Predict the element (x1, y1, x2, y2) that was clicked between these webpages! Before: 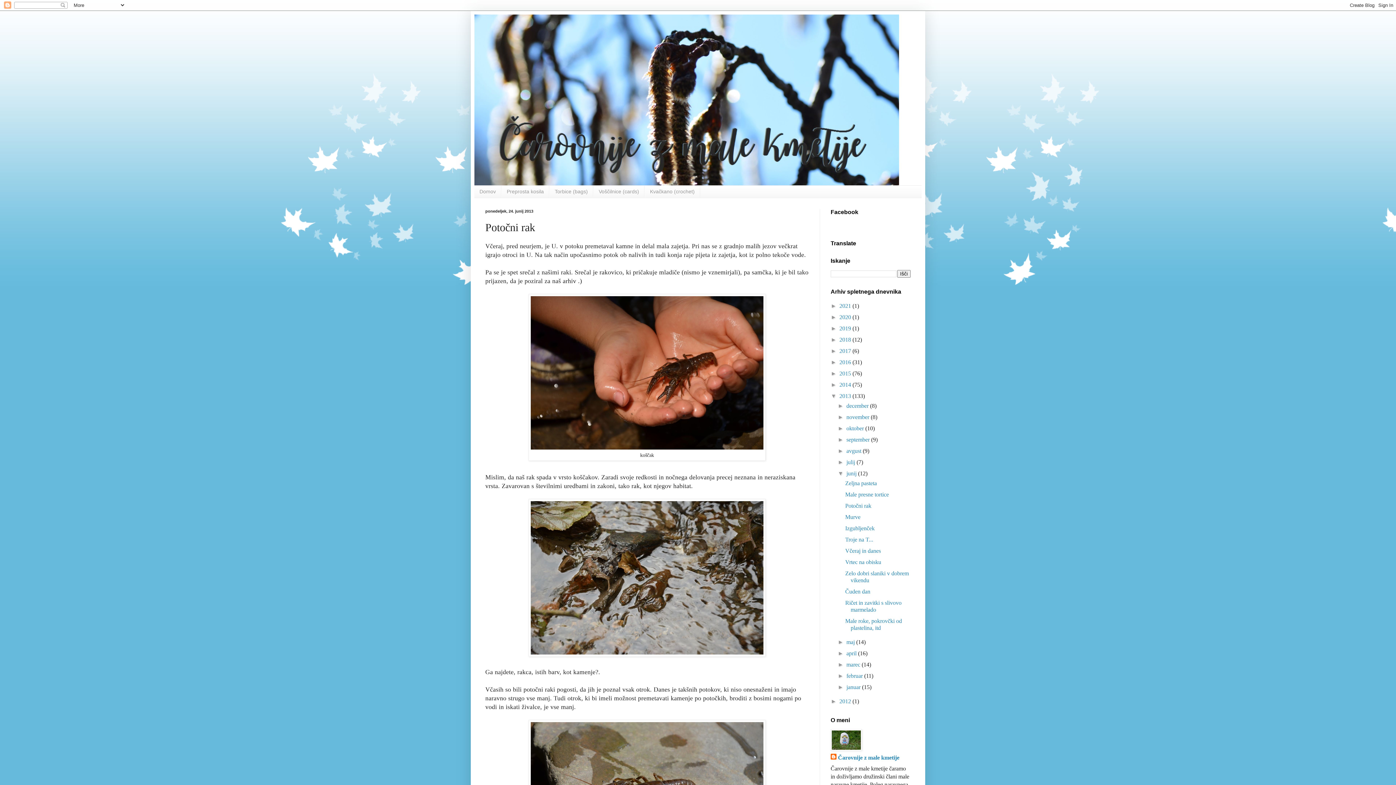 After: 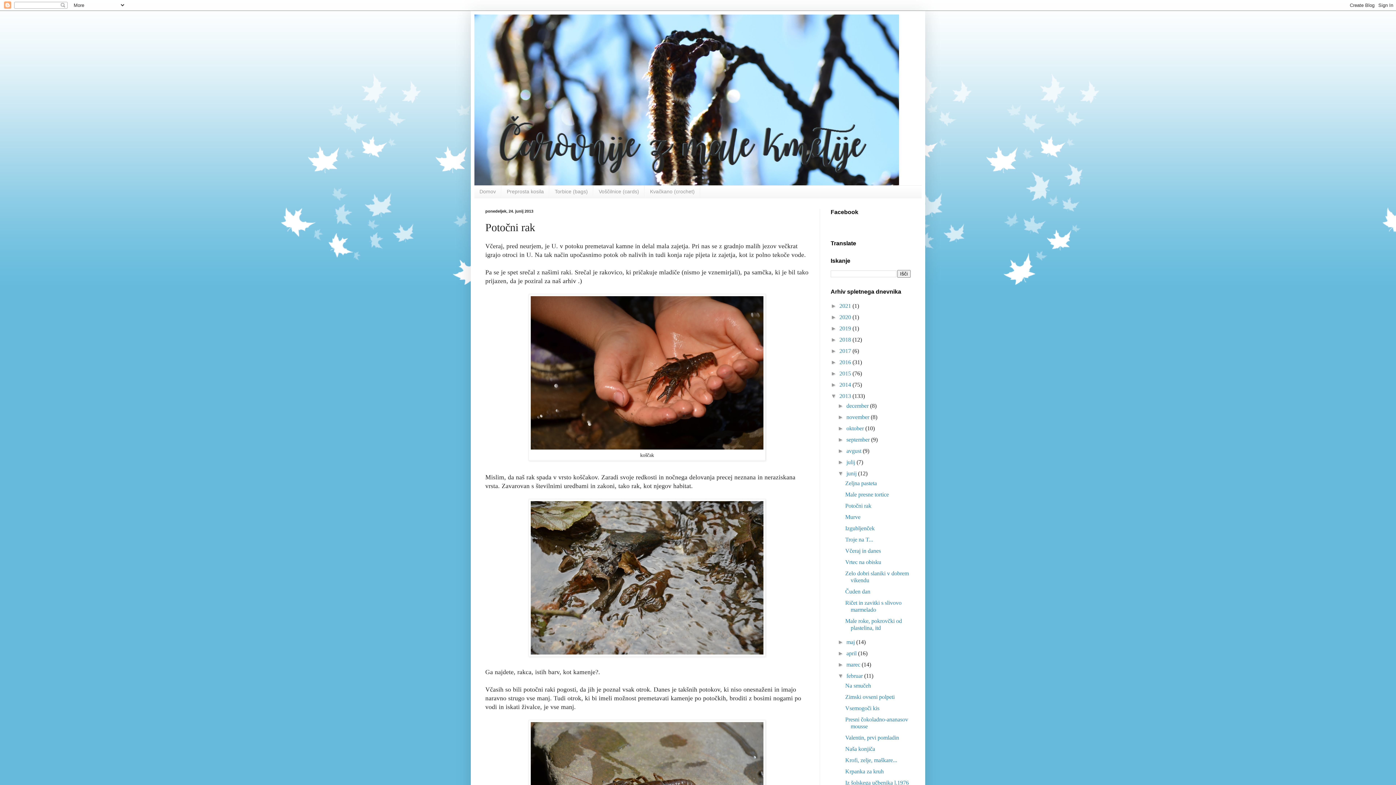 Action: label: ►   bbox: (837, 673, 846, 679)